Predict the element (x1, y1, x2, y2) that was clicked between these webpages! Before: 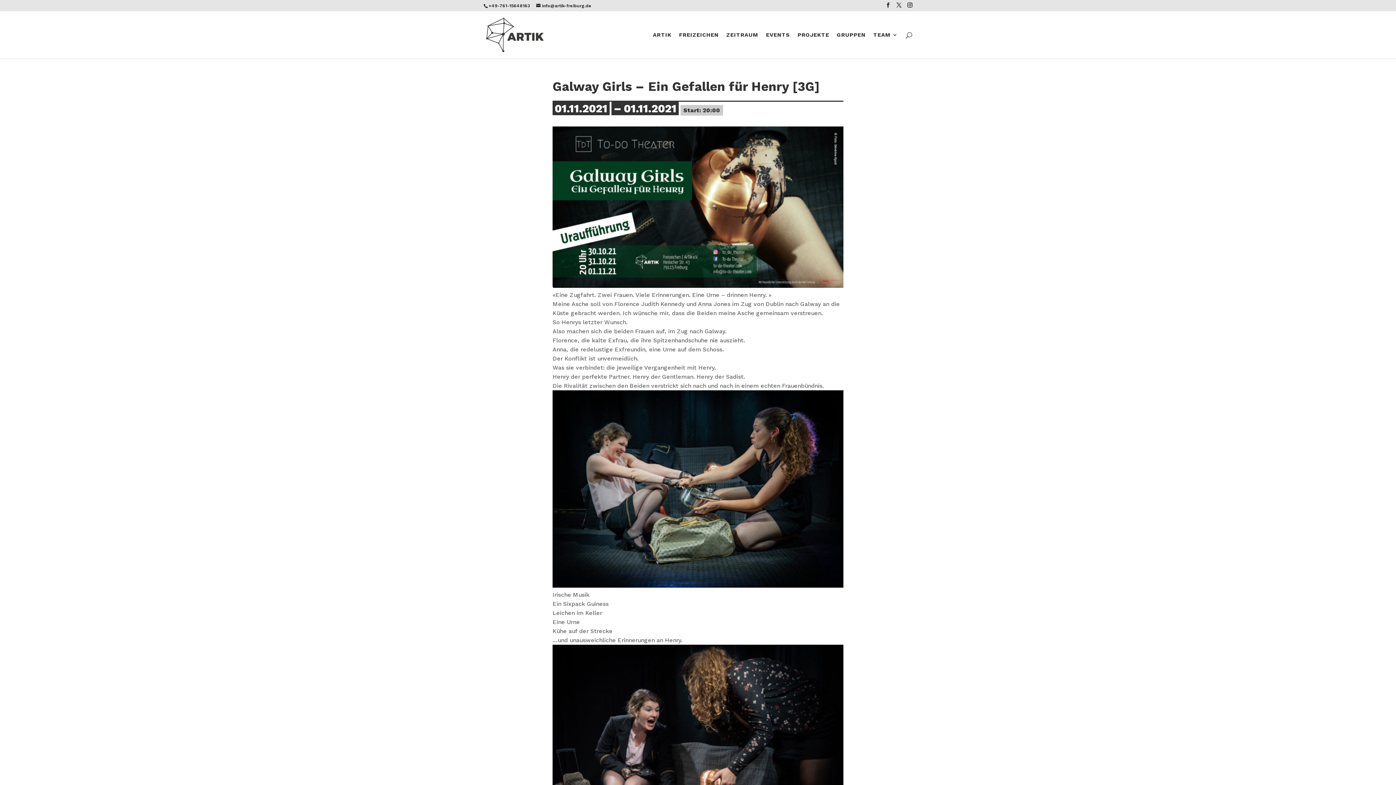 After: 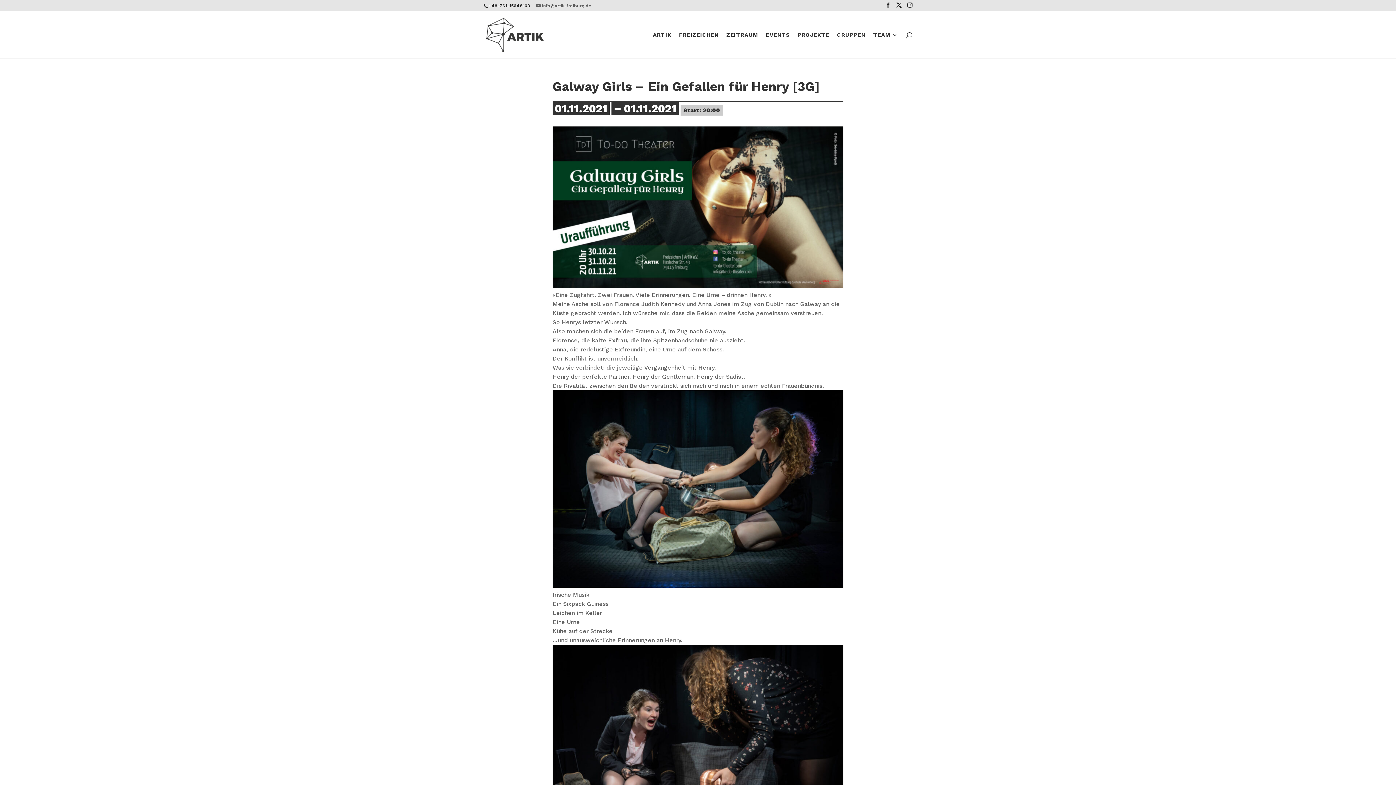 Action: bbox: (536, 3, 591, 8) label: info@artik-freiburg.de